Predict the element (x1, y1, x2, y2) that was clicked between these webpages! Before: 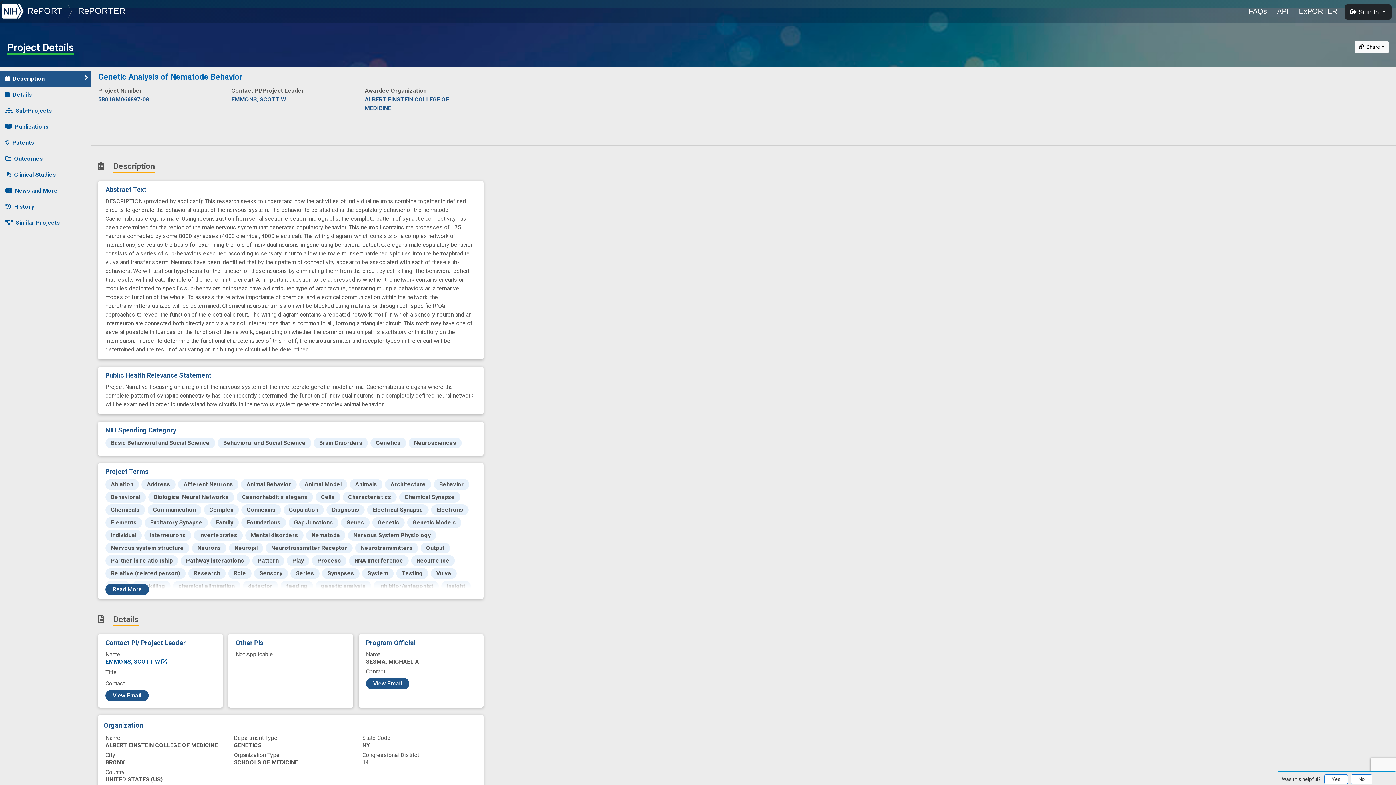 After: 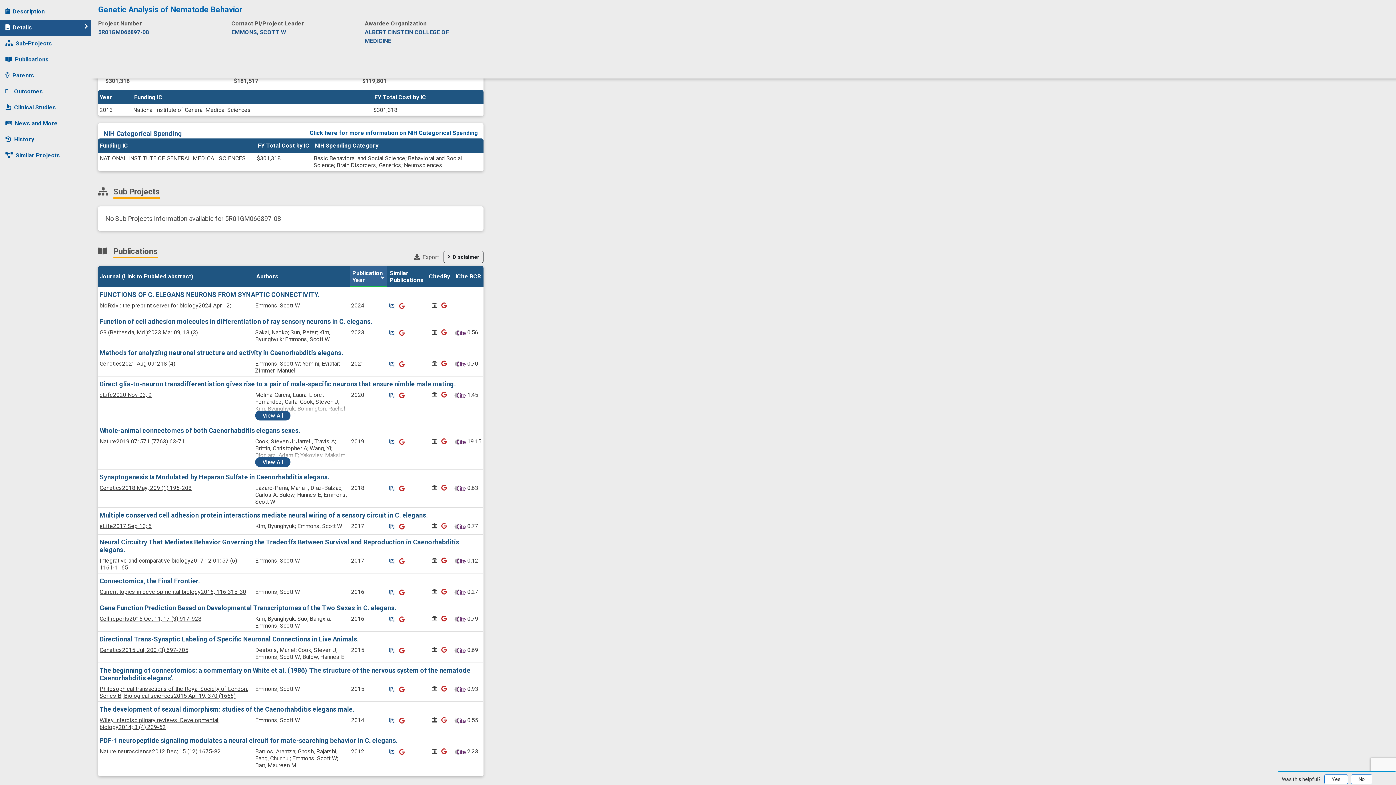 Action: bbox: (0, 166, 90, 182) label: Clinical Studies